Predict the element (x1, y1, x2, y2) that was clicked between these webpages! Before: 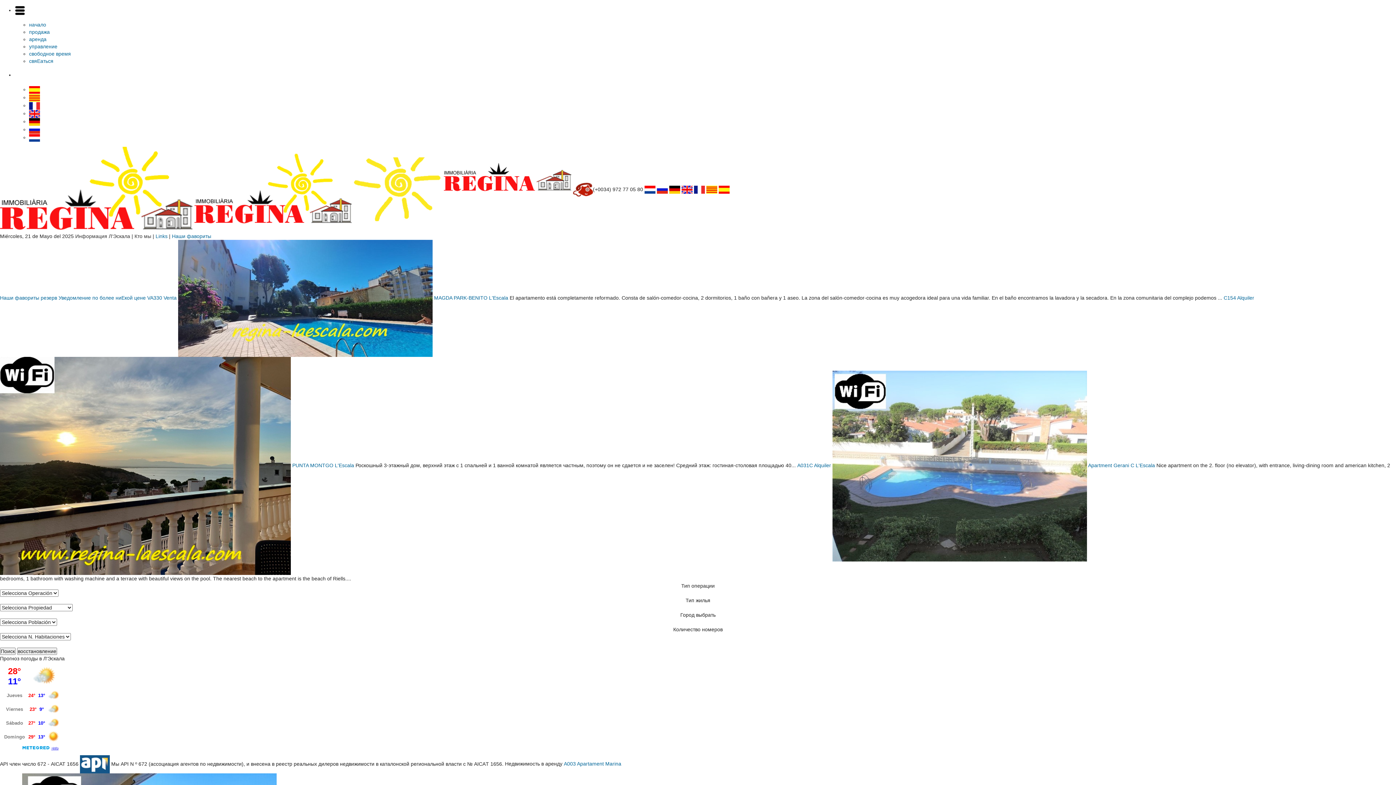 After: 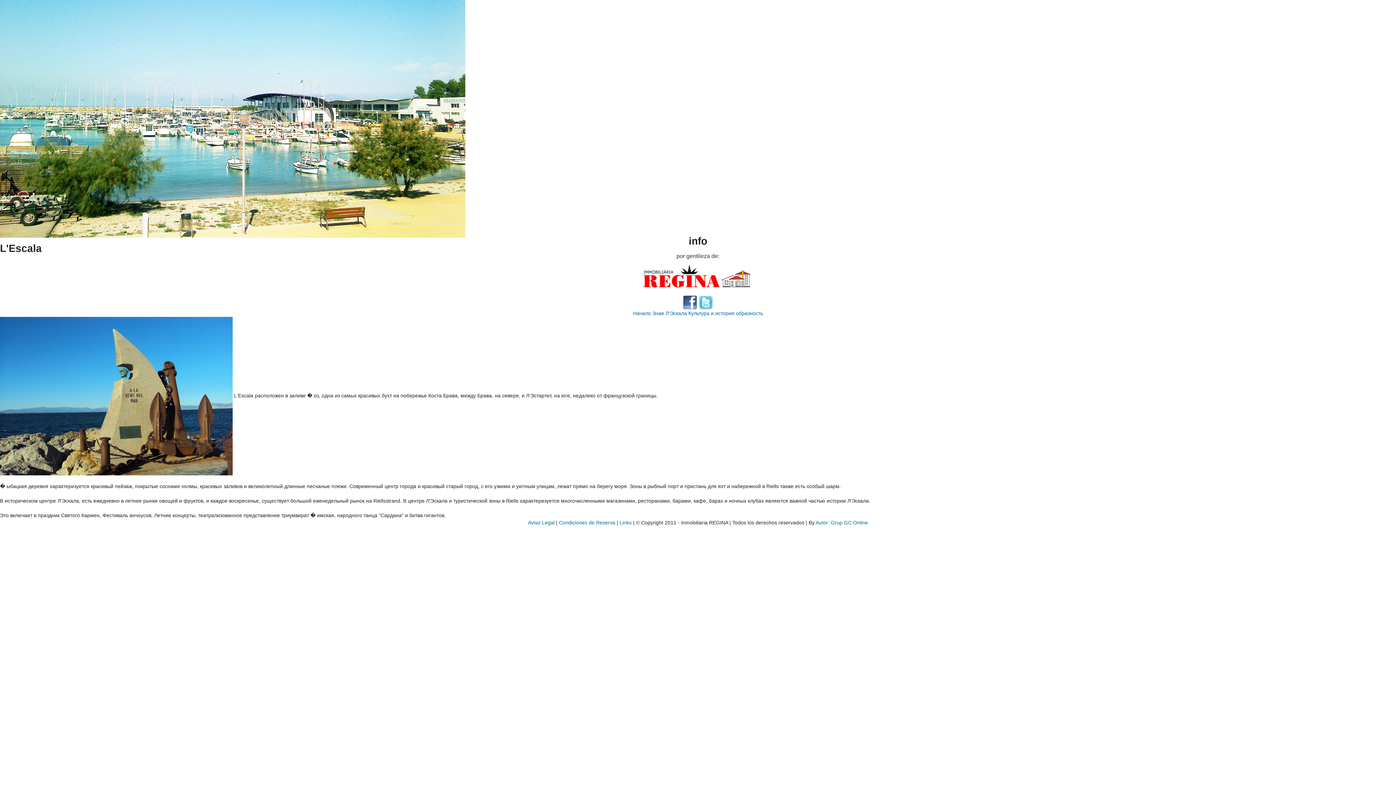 Action: bbox: (75, 233, 130, 239) label: Информация Л'Эскала